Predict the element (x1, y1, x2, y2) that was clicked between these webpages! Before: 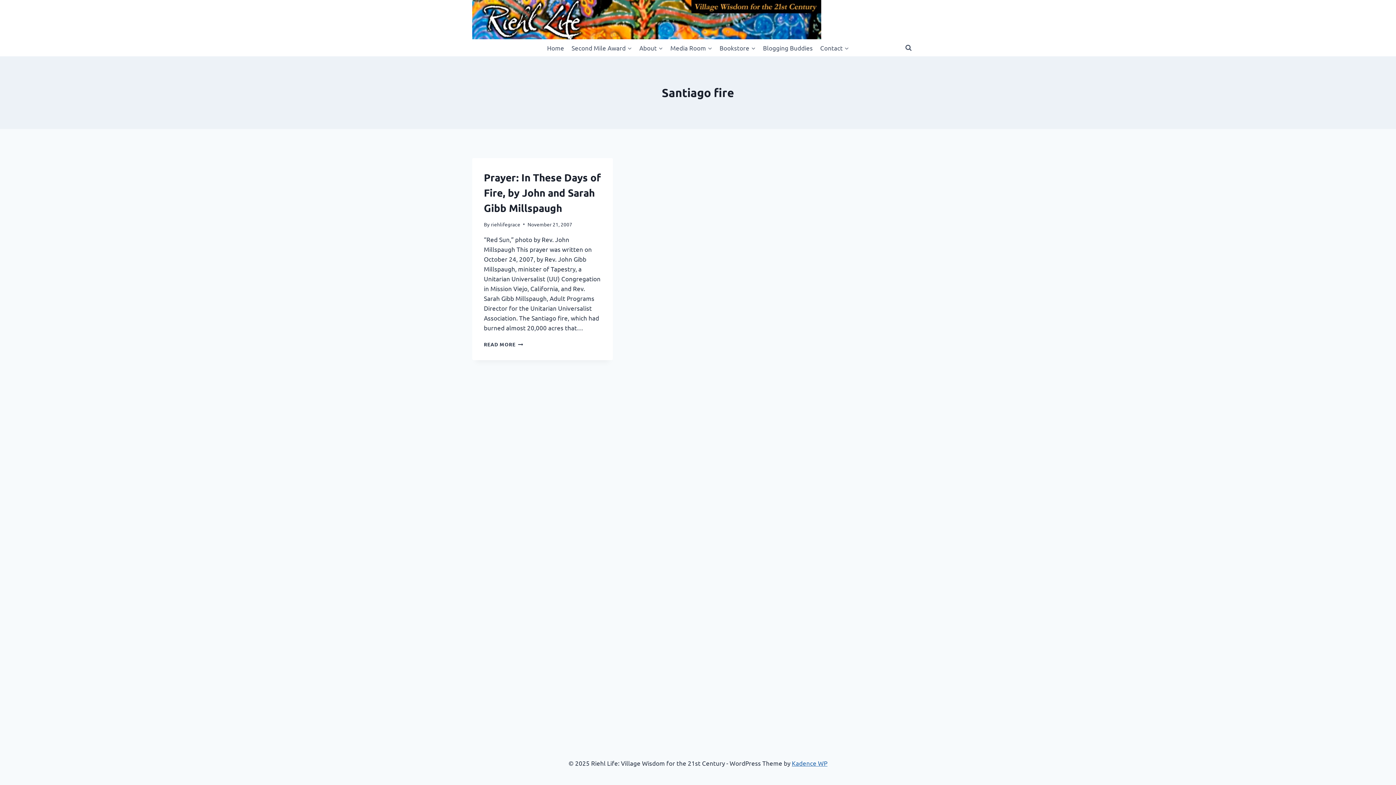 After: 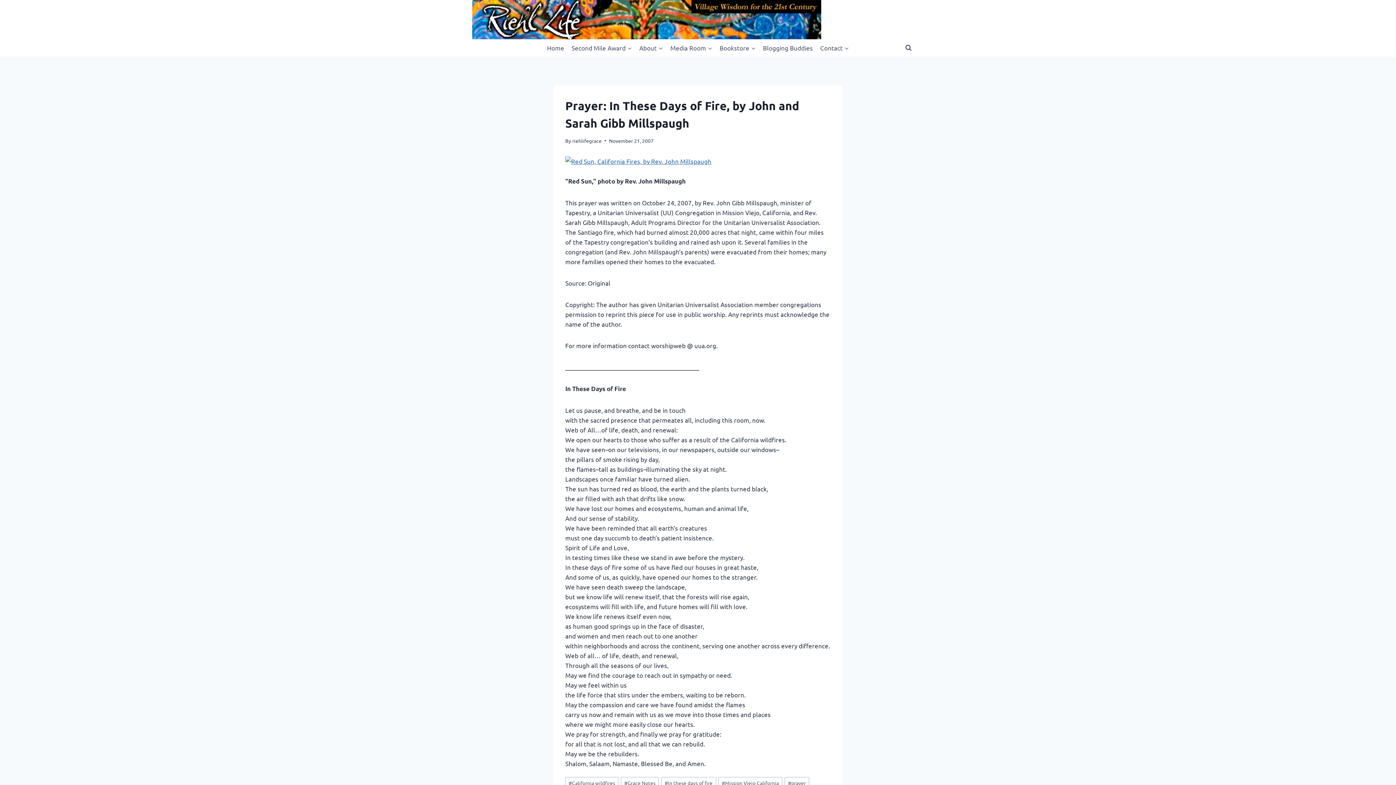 Action: bbox: (484, 341, 523, 347) label: READ MORE
PRAYER: IN THESE DAYS OF FIRE, BY JOHN AND SARAH GIBB MILLSPAUGH